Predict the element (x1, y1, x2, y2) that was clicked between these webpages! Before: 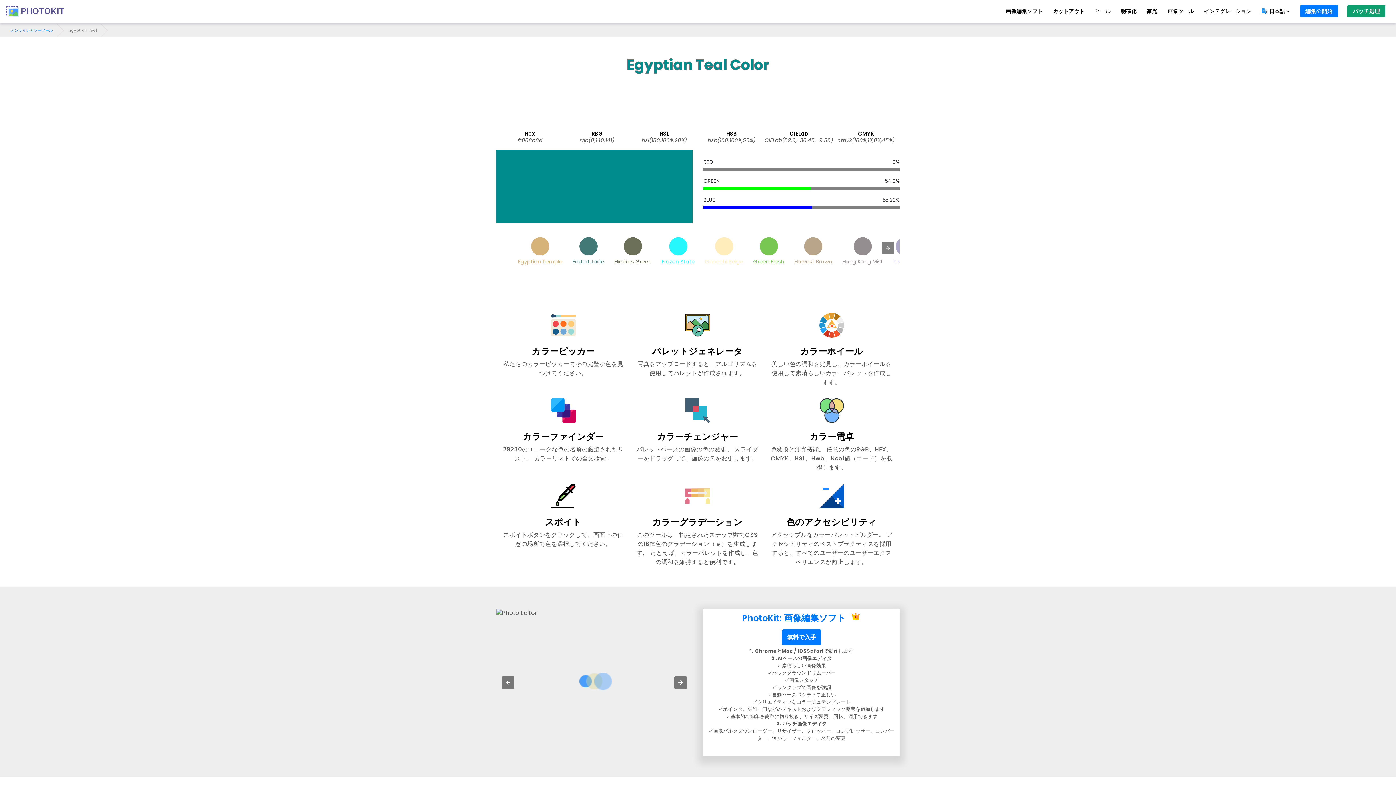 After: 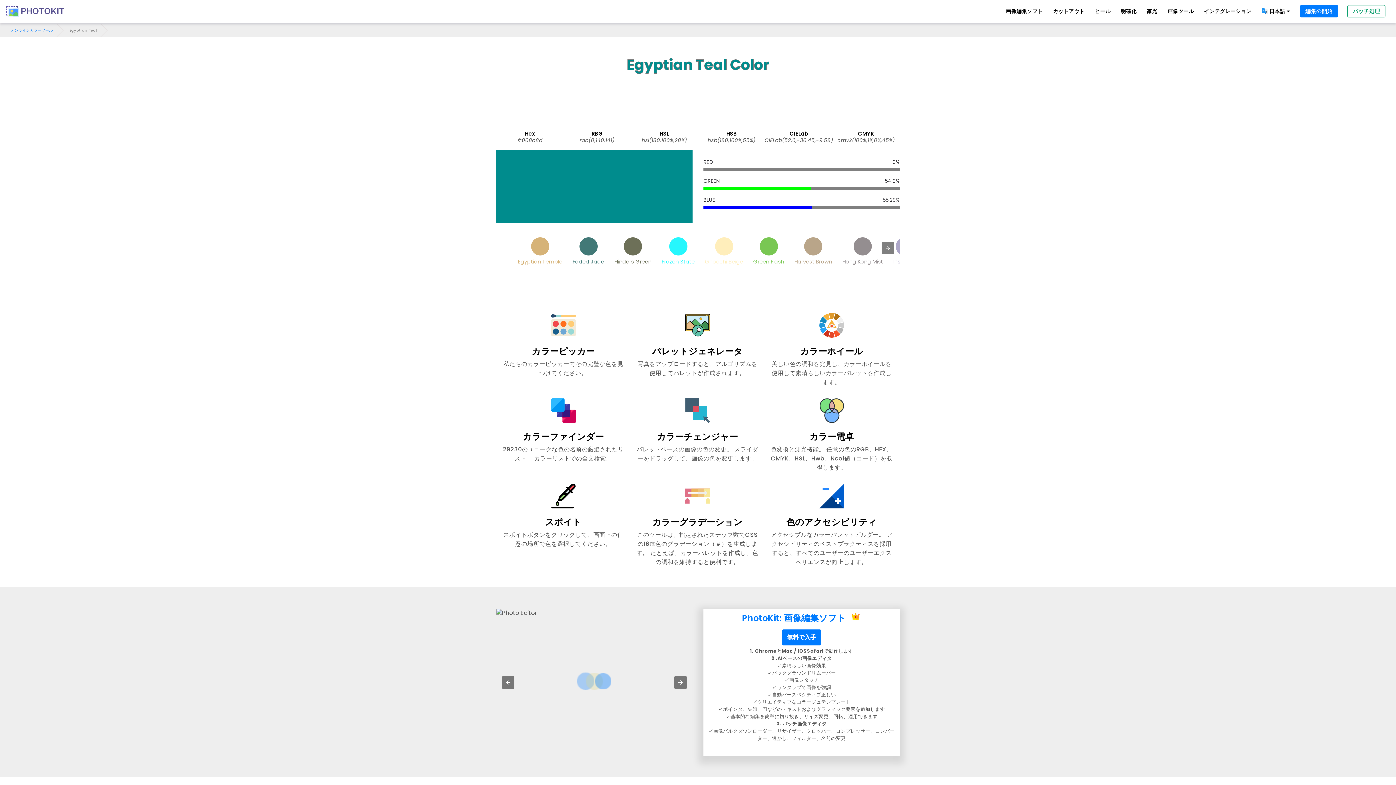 Action: bbox: (1347, 5, 1385, 17) label: バッチ処理